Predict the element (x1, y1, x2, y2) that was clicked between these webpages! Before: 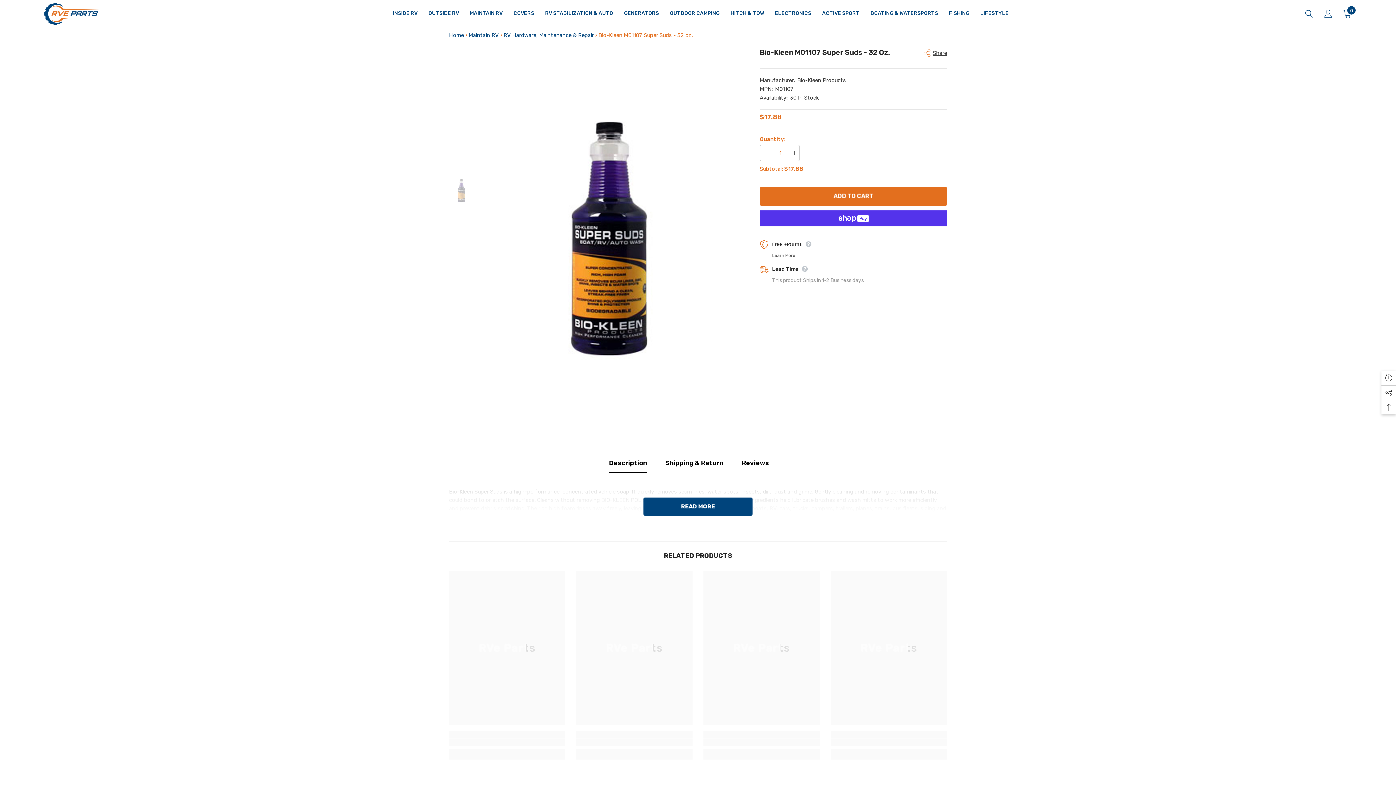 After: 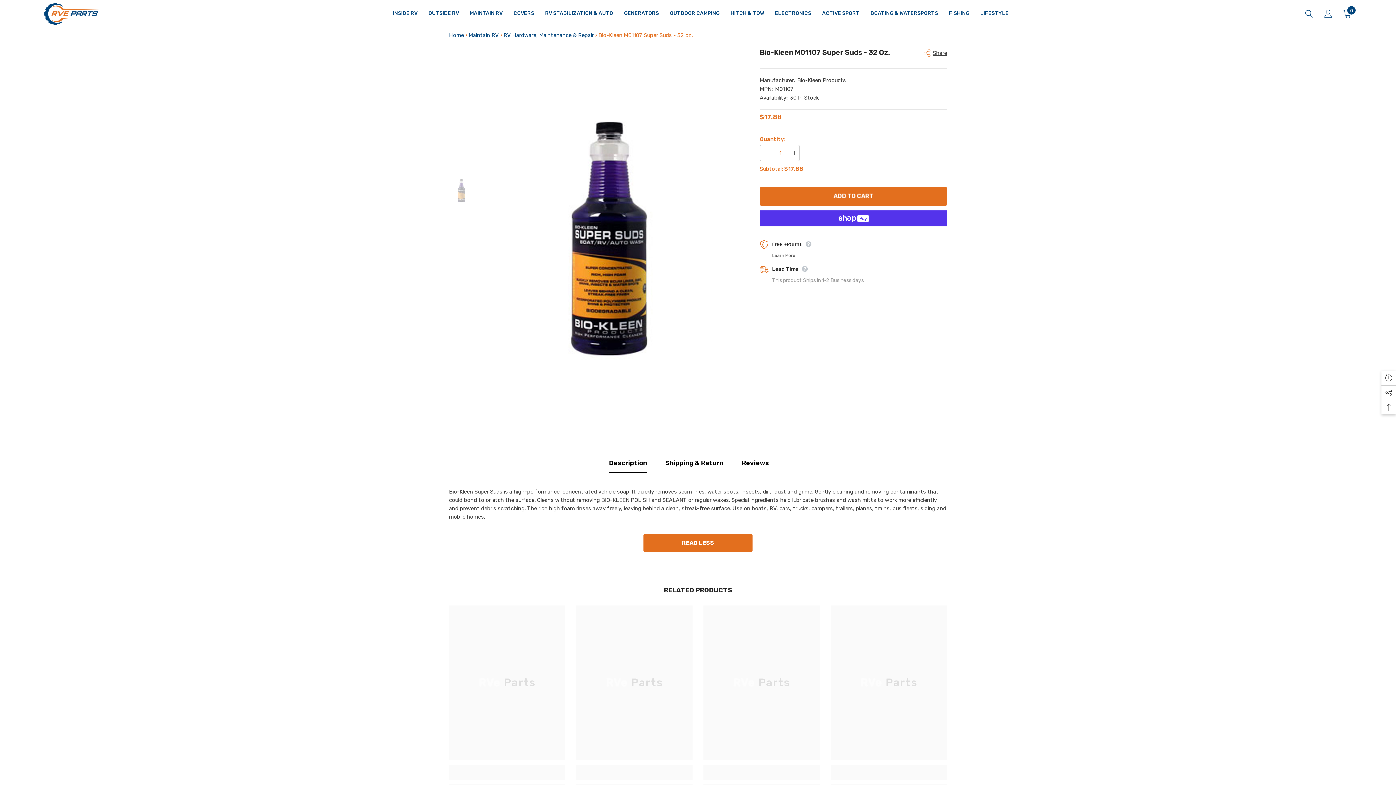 Action: label: READ MORE bbox: (643, 497, 752, 515)